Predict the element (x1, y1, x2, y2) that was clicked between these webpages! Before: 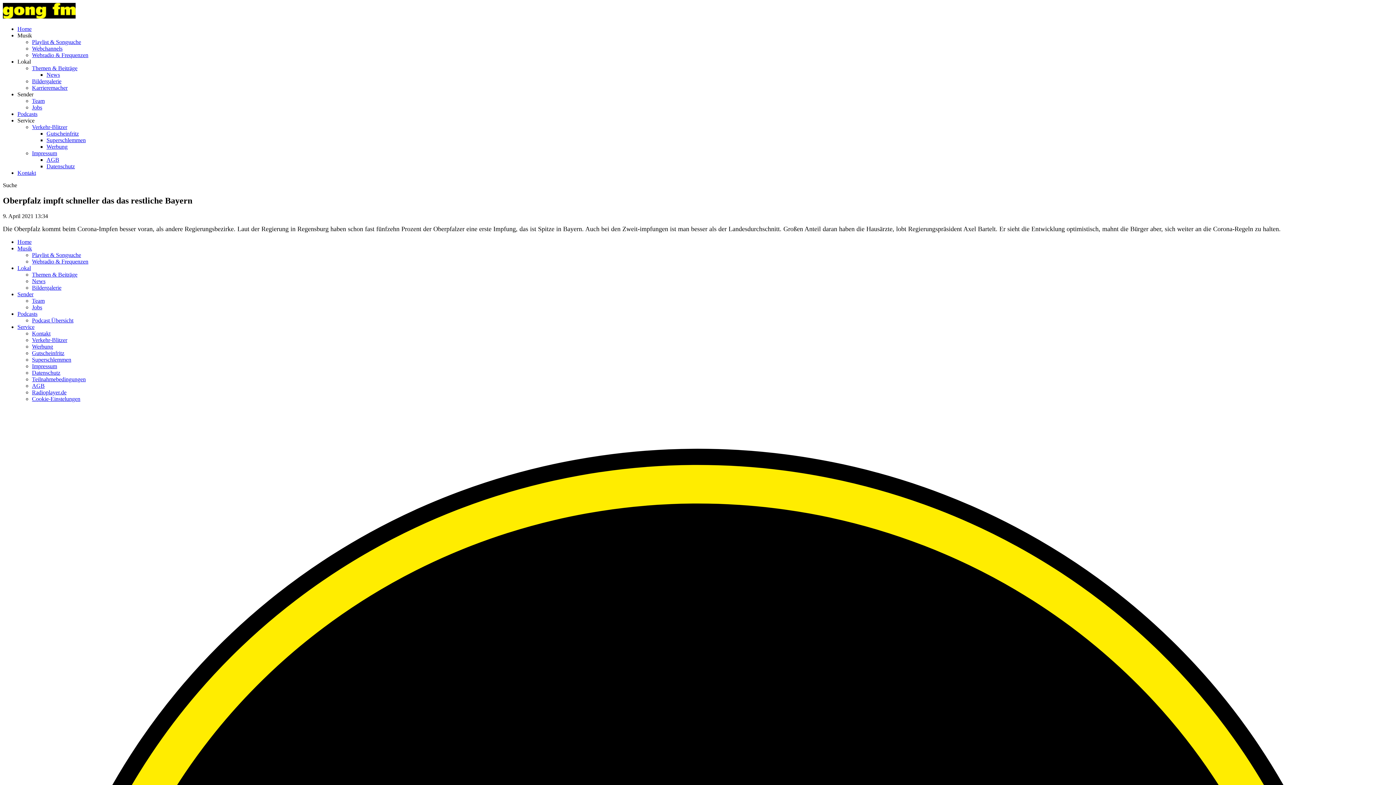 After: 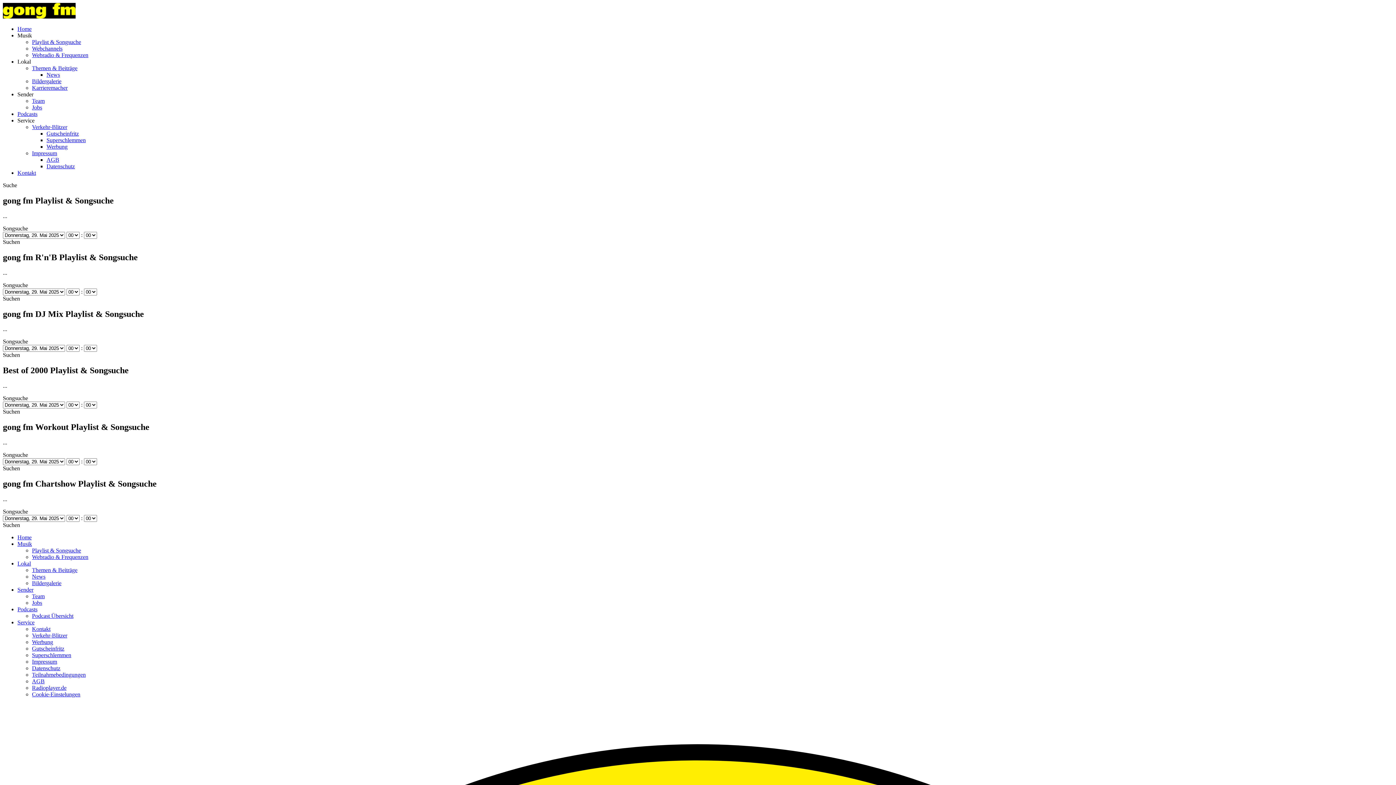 Action: label: Playlist & Songsuche bbox: (32, 251, 81, 258)